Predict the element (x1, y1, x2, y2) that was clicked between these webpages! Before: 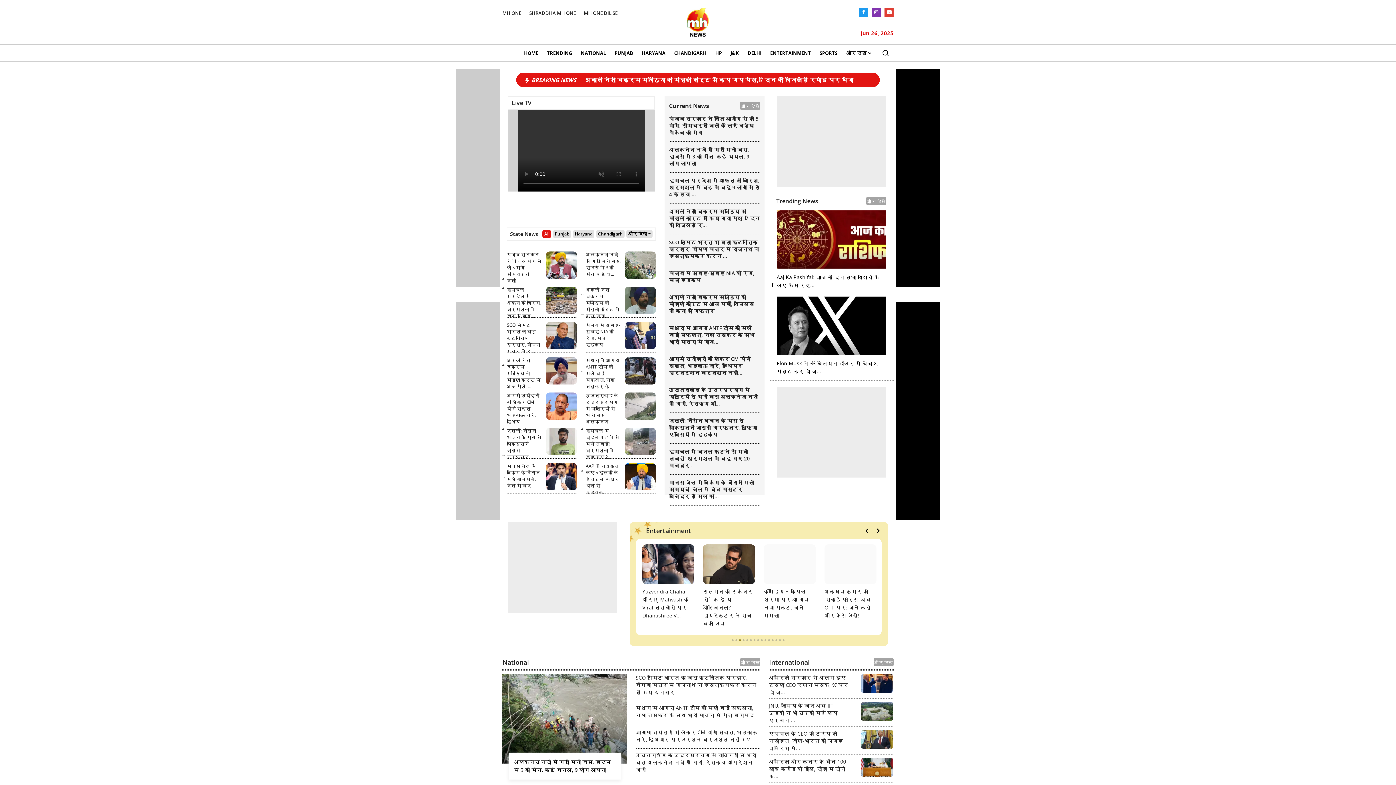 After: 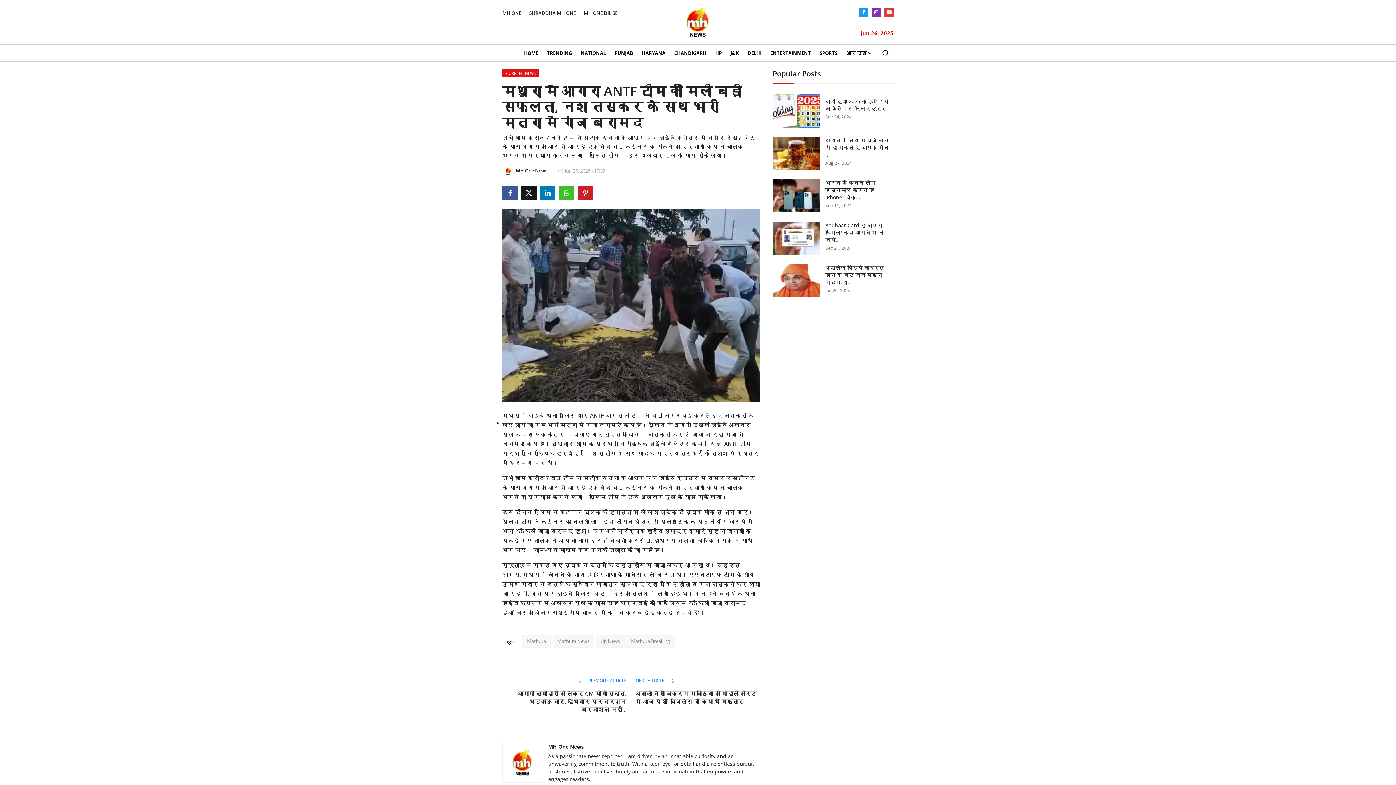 Action: bbox: (625, 357, 656, 384)